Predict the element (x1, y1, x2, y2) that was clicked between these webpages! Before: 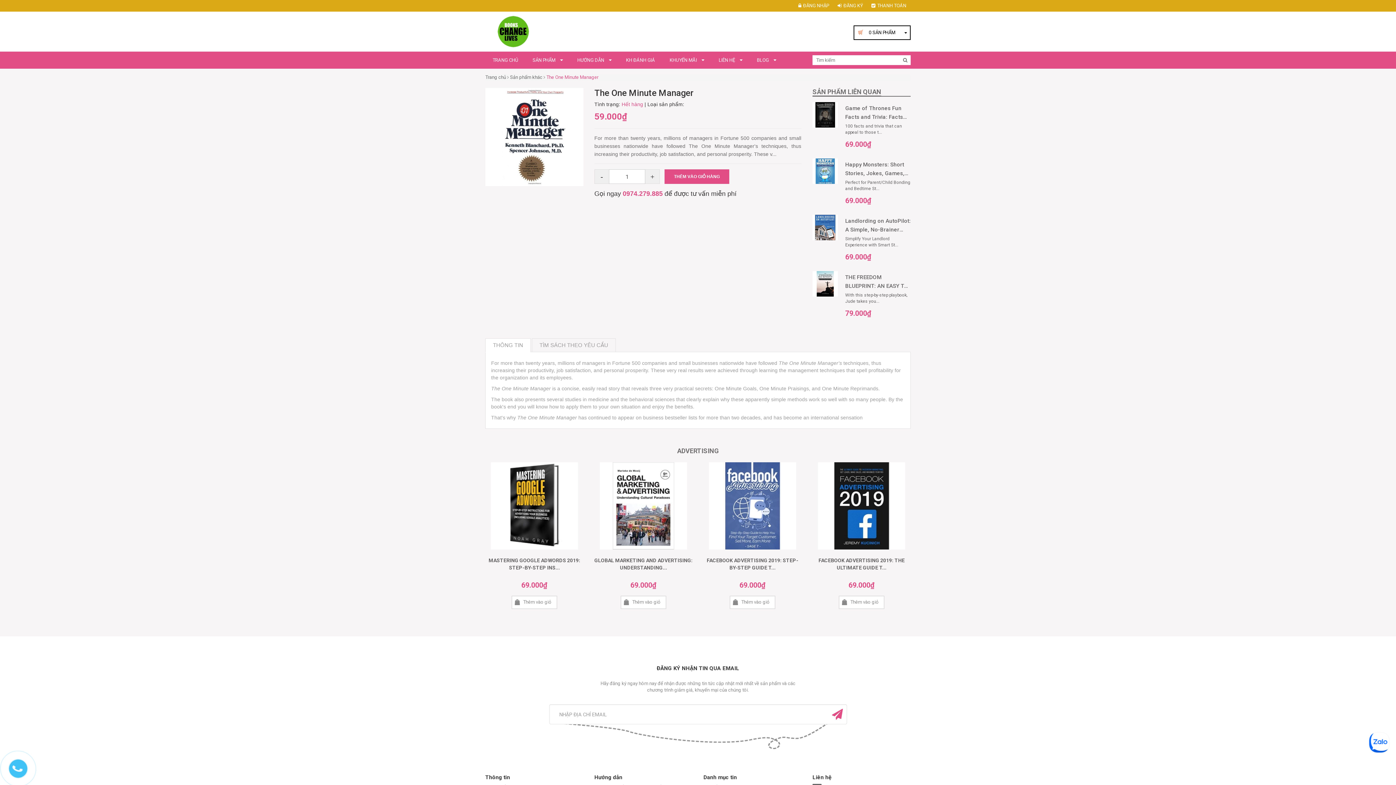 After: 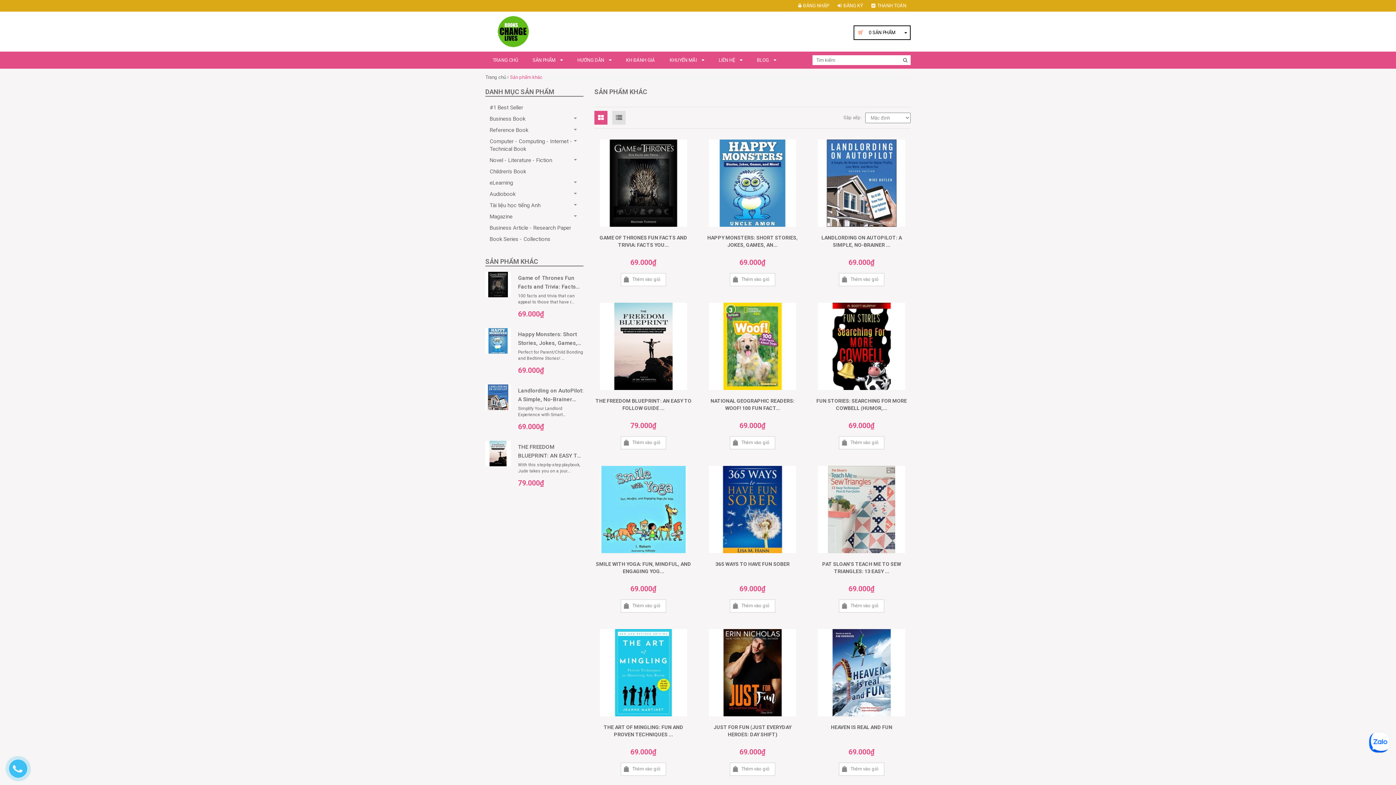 Action: bbox: (812, 88, 881, 96) label: SẢN PHẨM LIÊN QUAN